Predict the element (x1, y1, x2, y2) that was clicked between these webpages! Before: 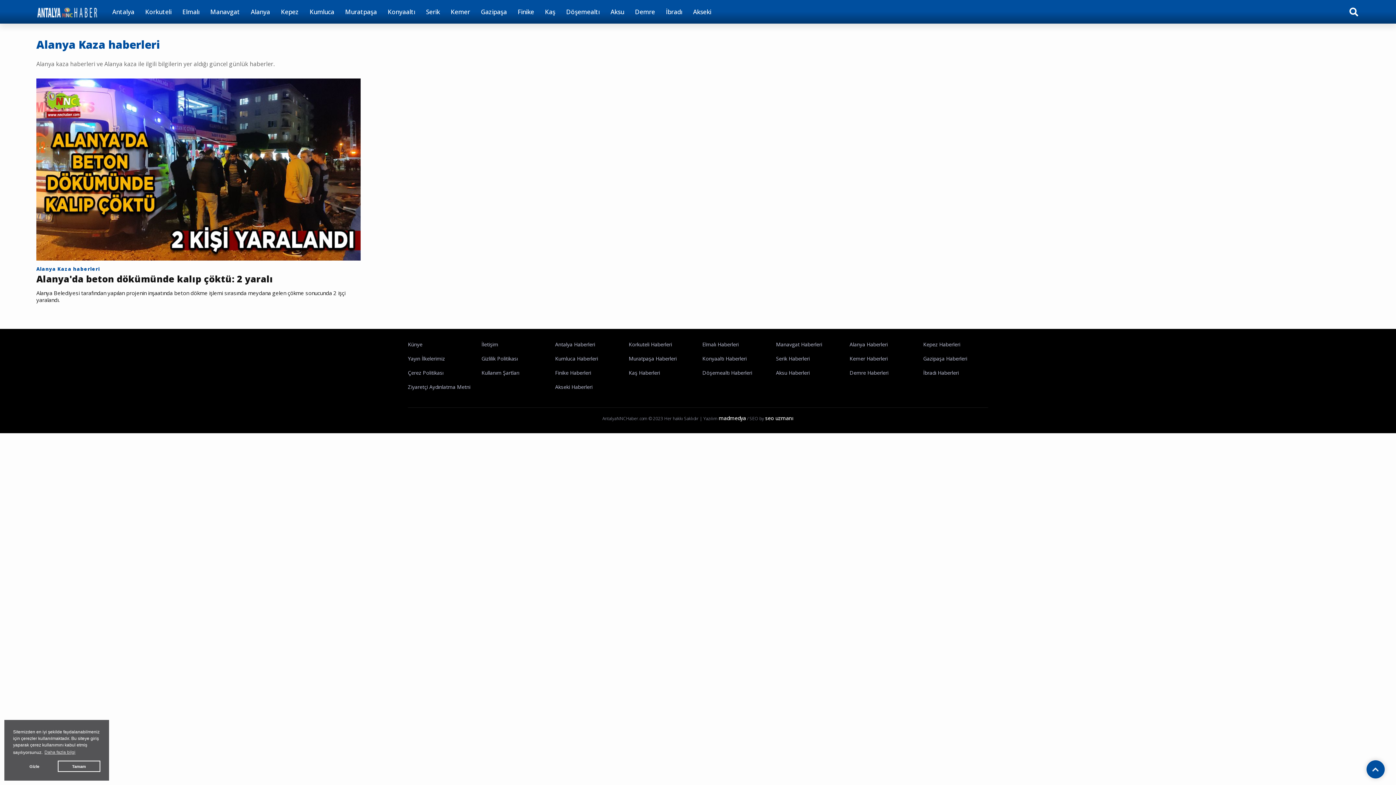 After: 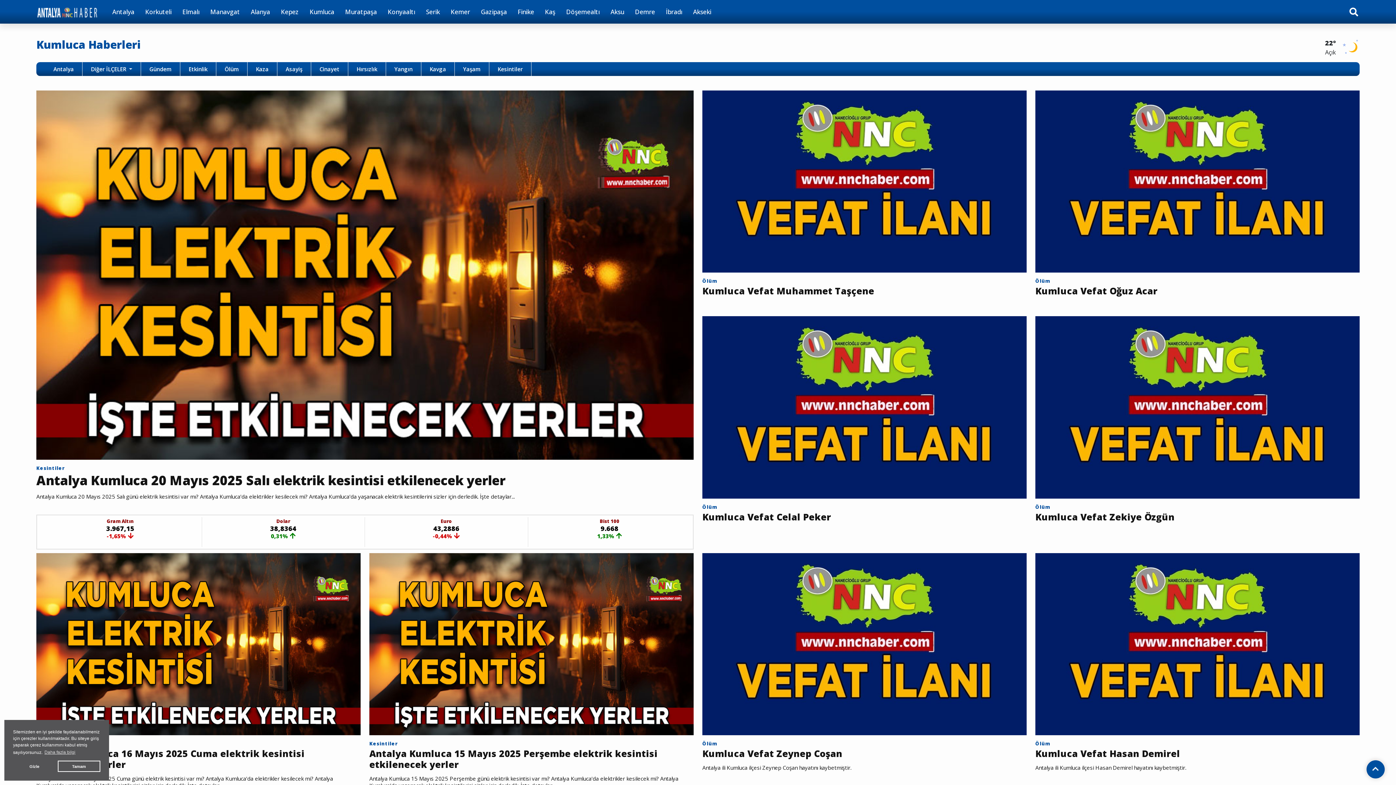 Action: bbox: (304, 0, 339, 23) label: Kumluca